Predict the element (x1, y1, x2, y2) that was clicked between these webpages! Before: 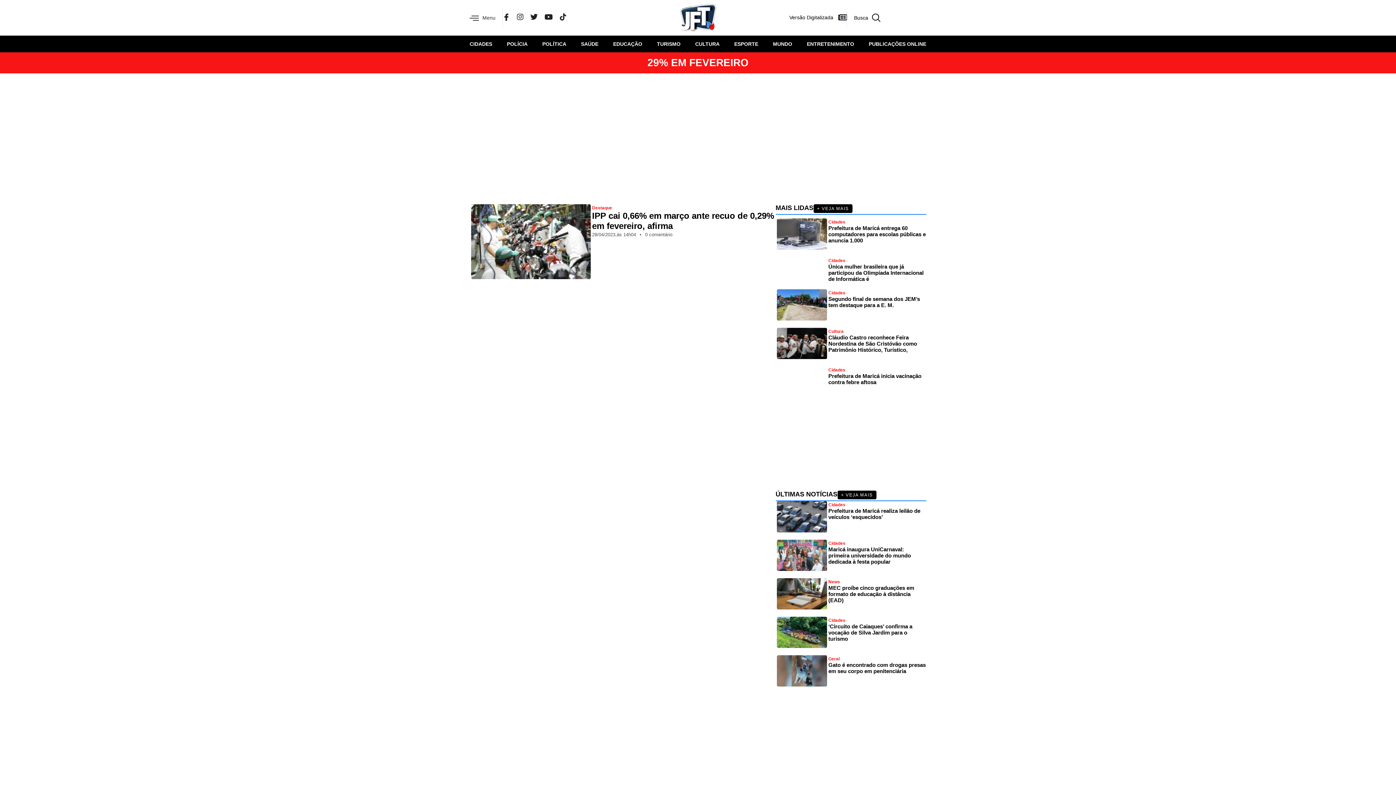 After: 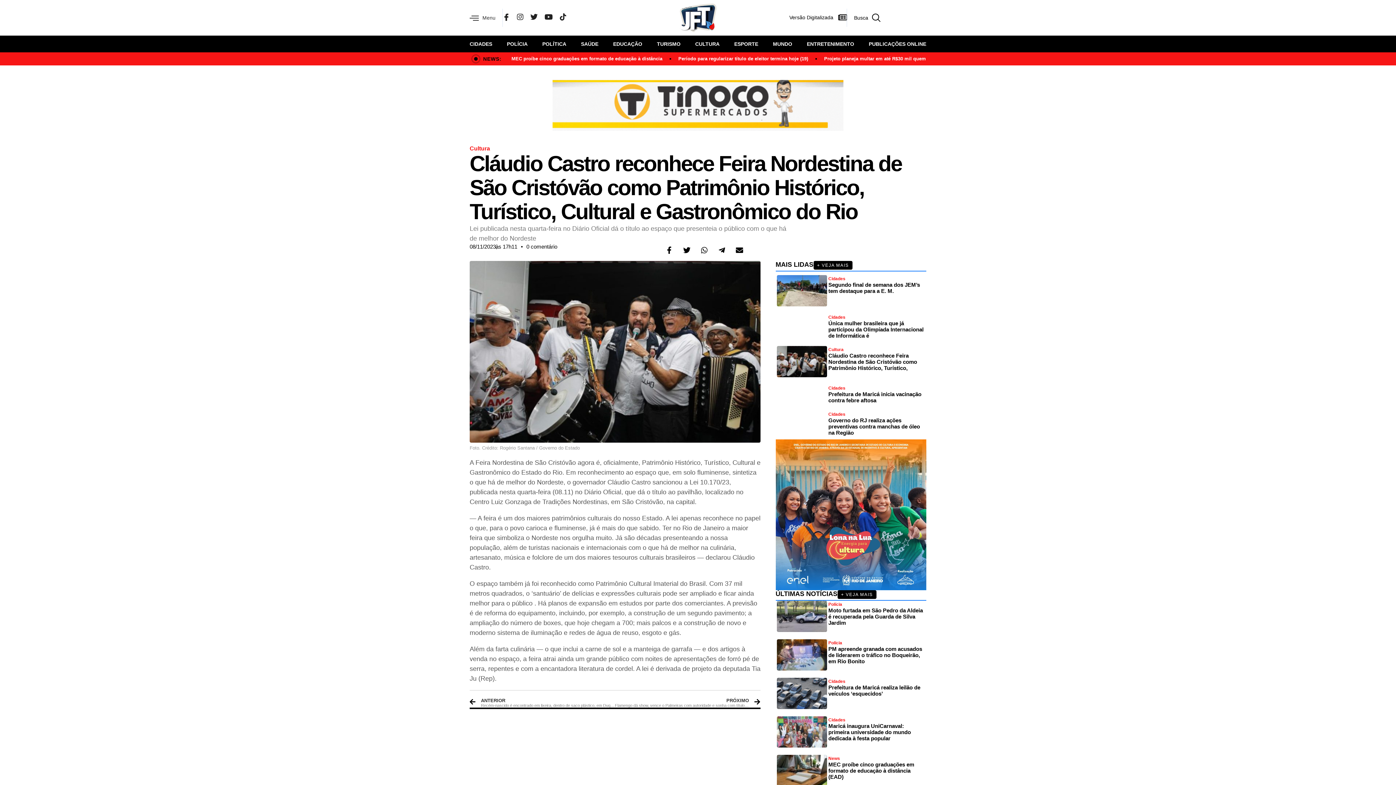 Action: label: Cláudio Castro reconhece Feira Nordestina de São Cristóvão como Patrimônio Histórico, Turístico, bbox: (828, 334, 917, 353)